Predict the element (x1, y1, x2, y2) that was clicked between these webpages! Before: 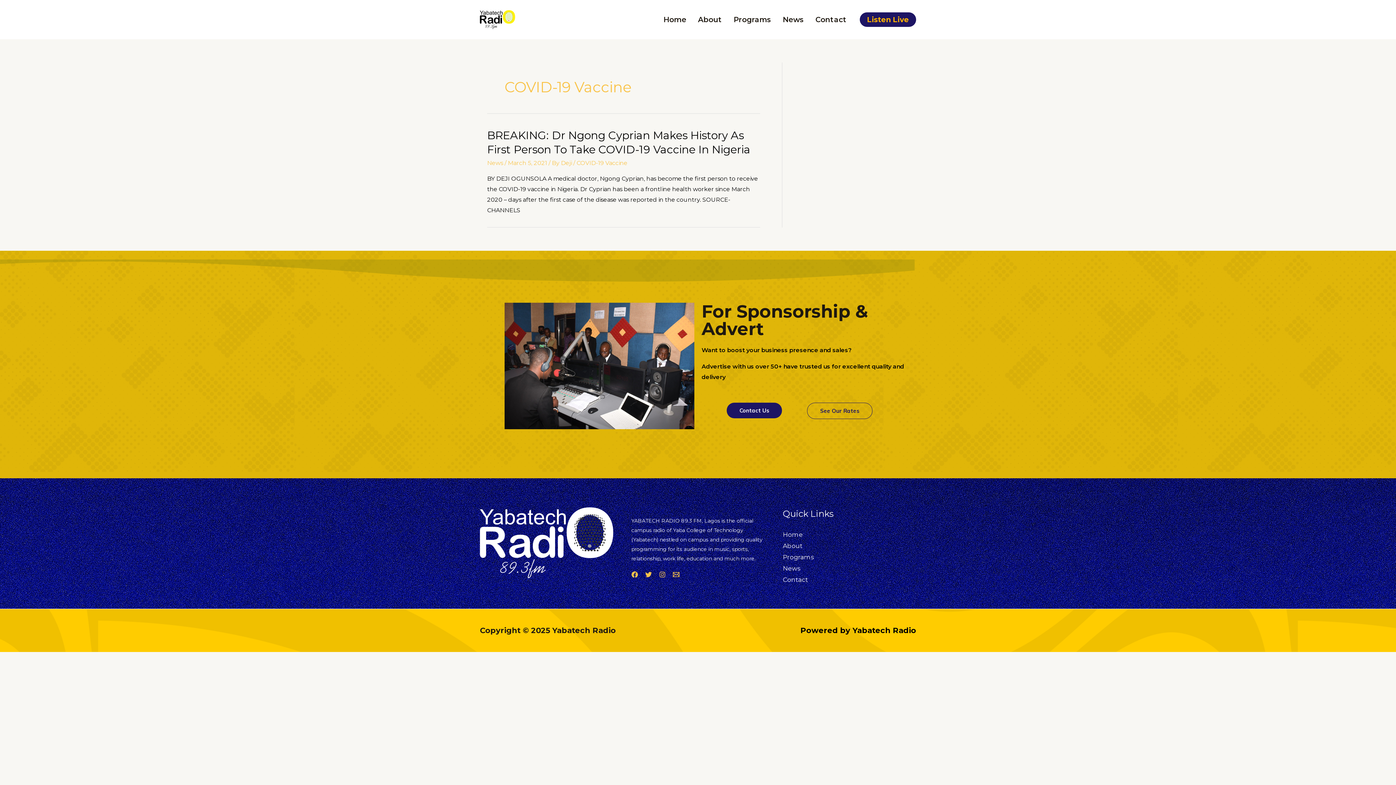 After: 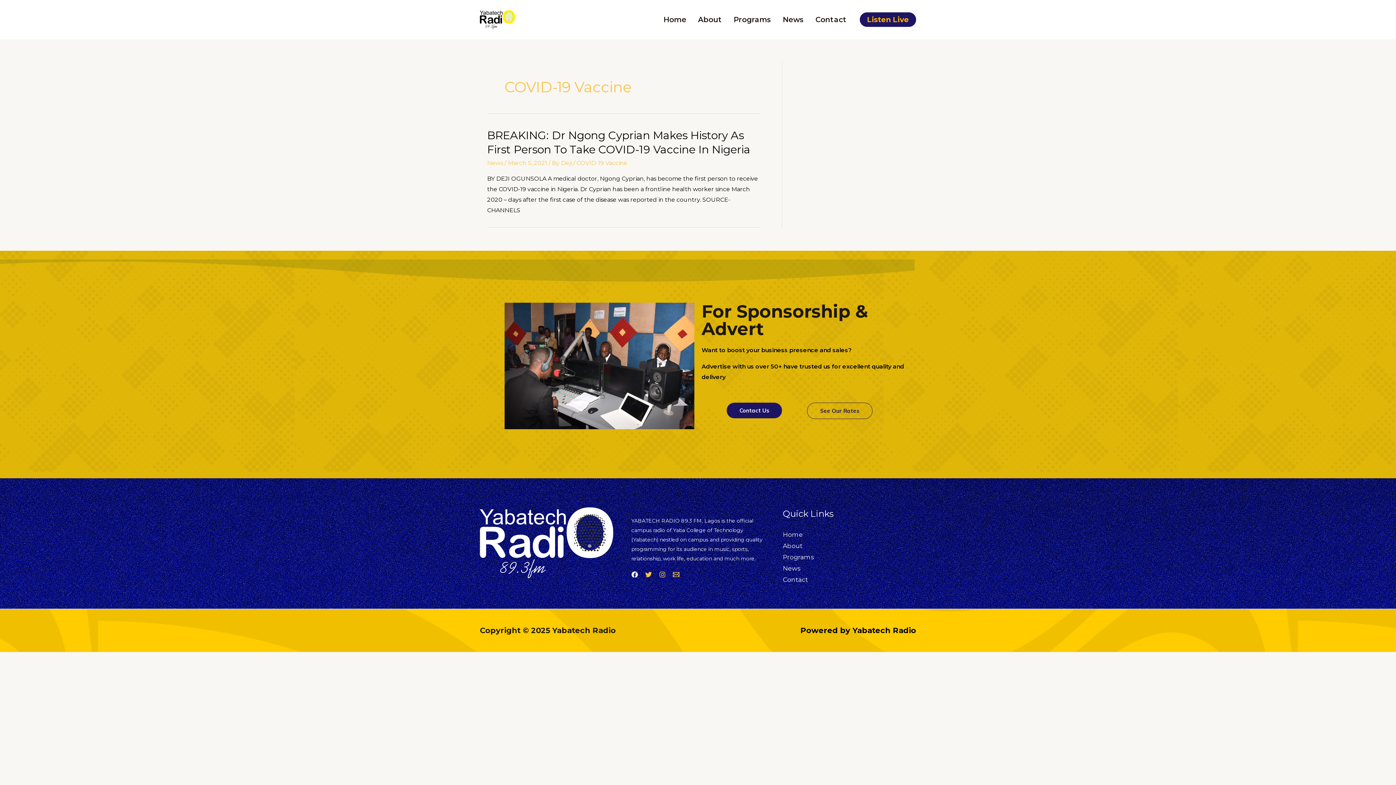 Action: label: Facebook bbox: (631, 571, 638, 578)